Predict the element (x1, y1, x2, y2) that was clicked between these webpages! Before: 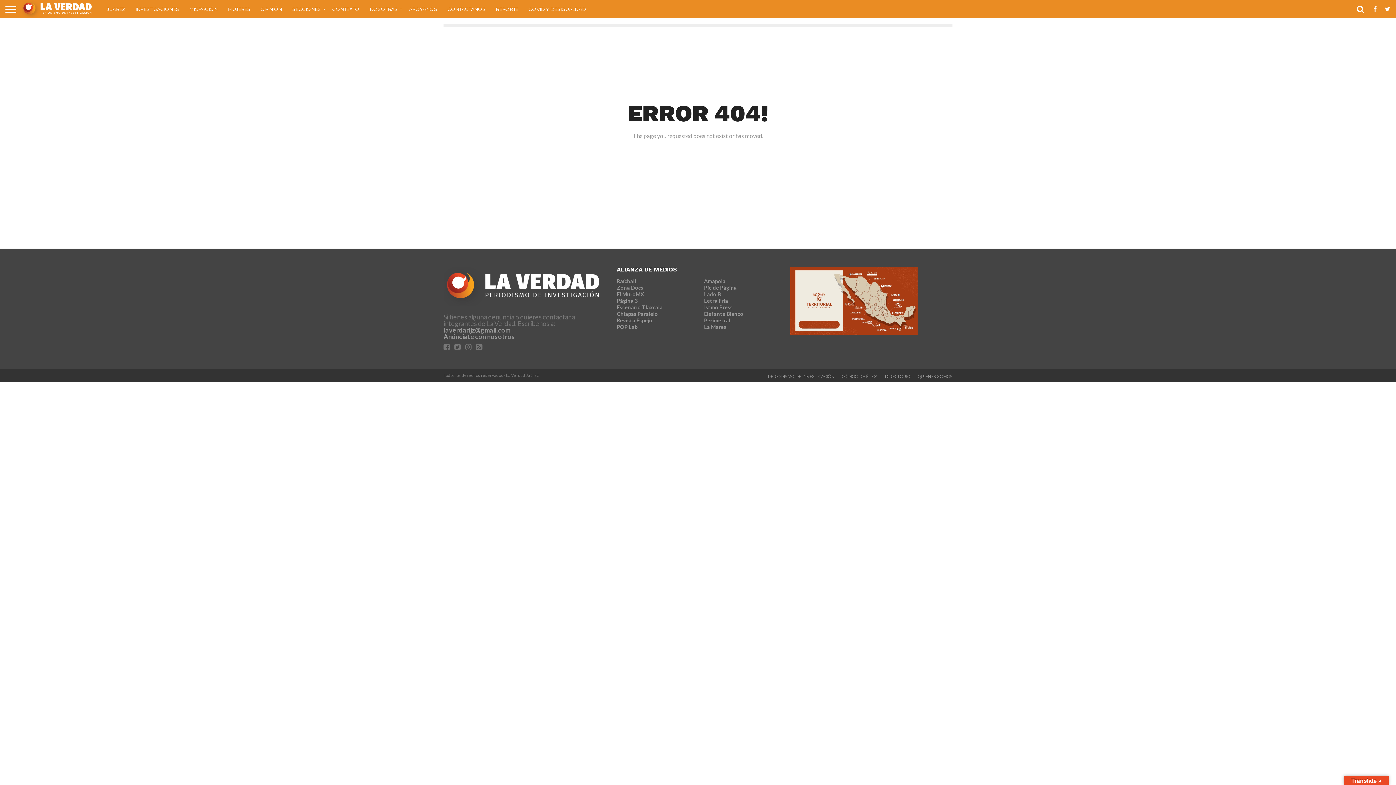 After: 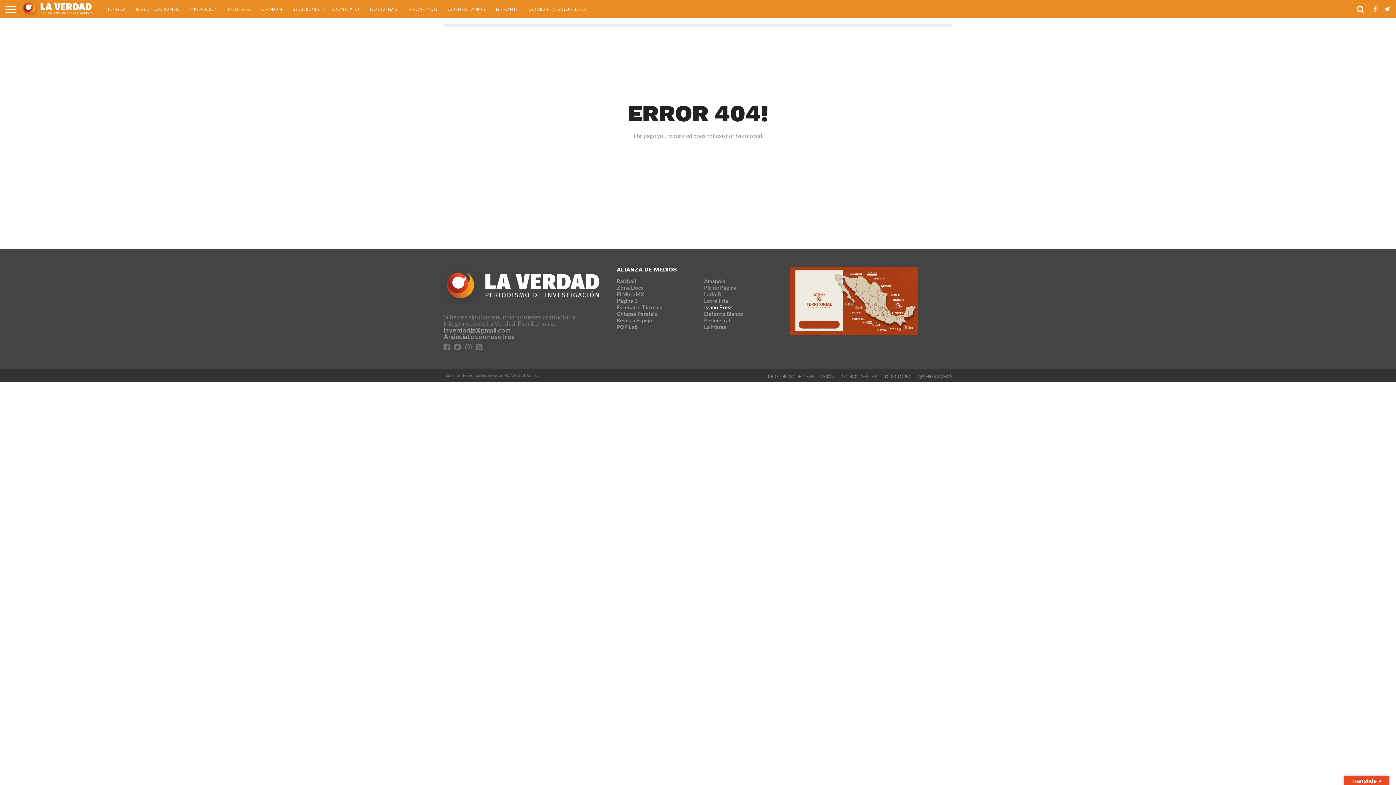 Action: label: Istmo Press bbox: (704, 304, 733, 310)